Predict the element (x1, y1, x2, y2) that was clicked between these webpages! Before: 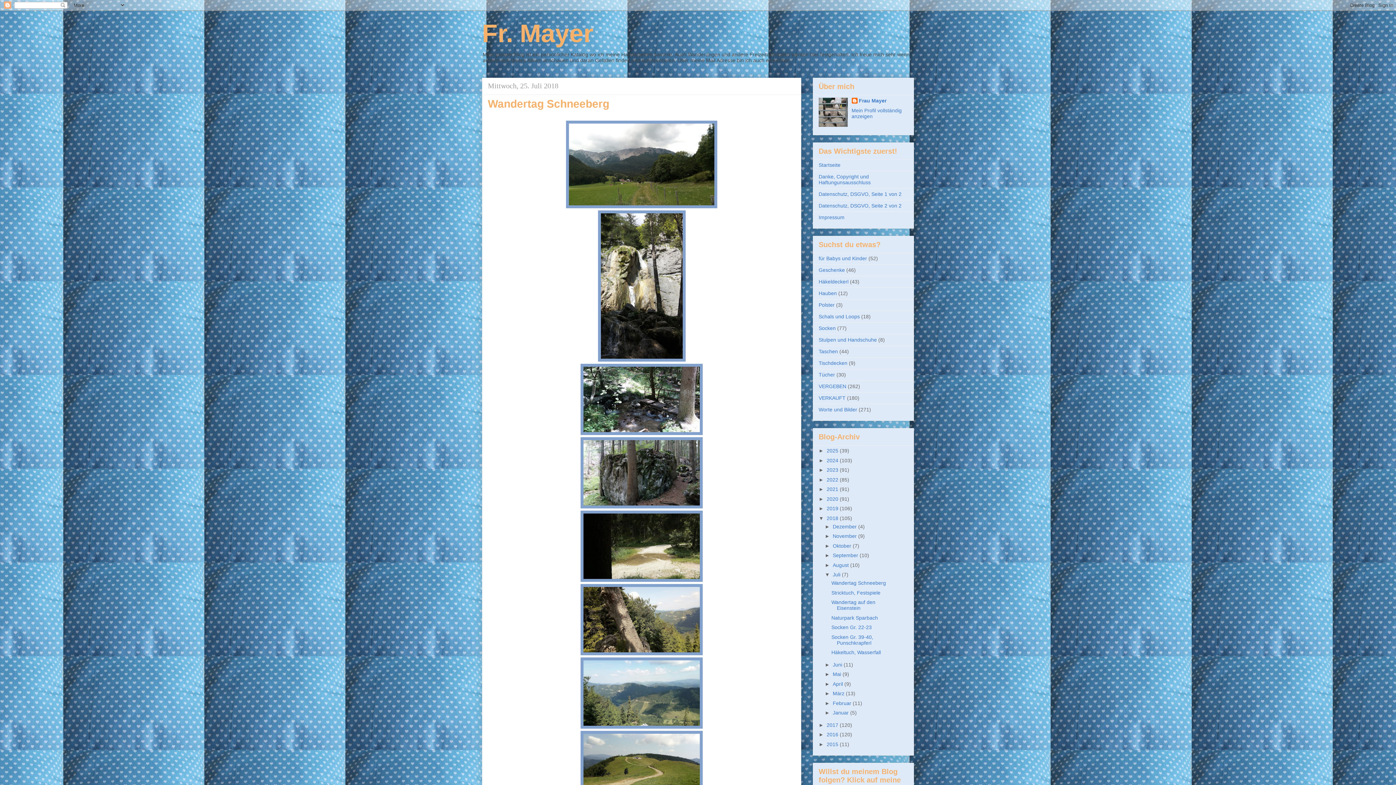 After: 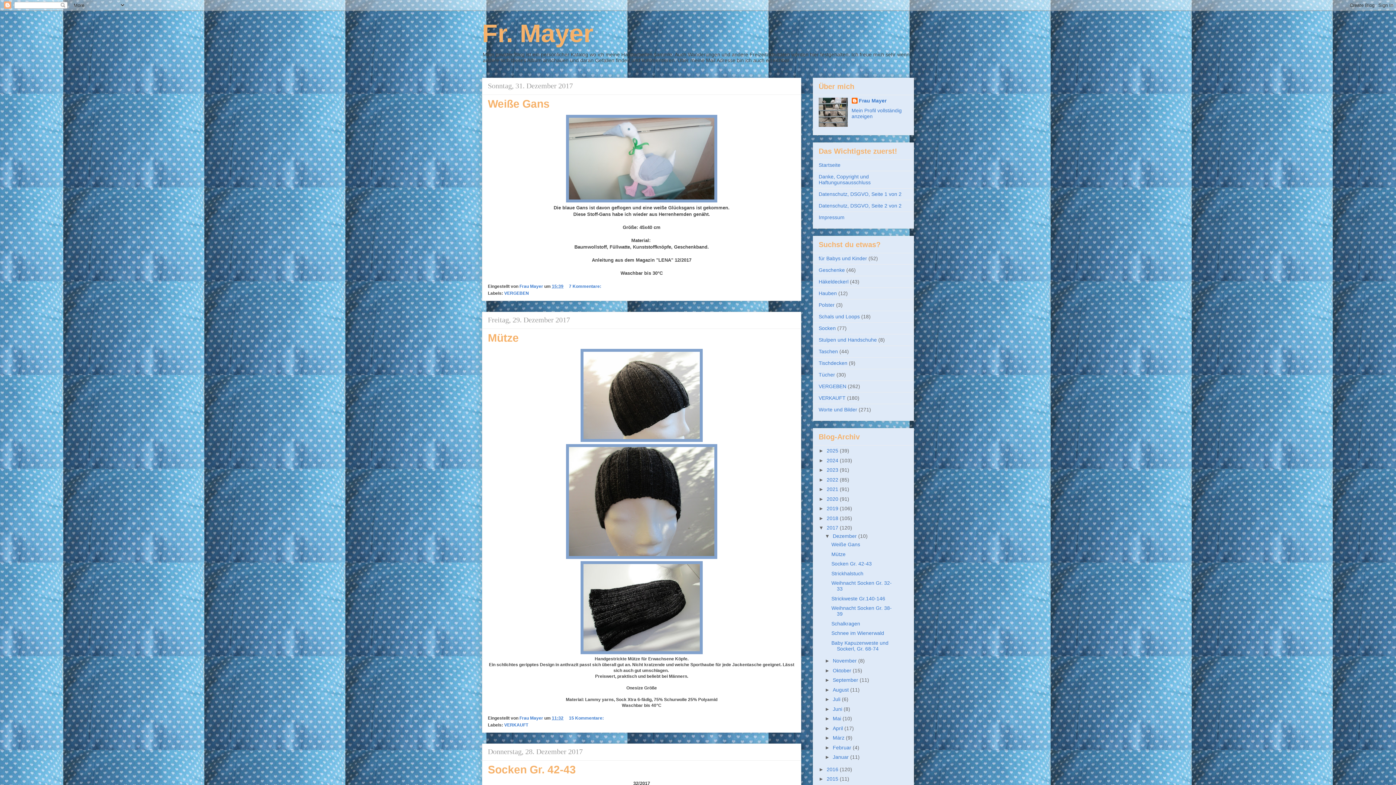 Action: bbox: (826, 722, 840, 728) label: 2017 